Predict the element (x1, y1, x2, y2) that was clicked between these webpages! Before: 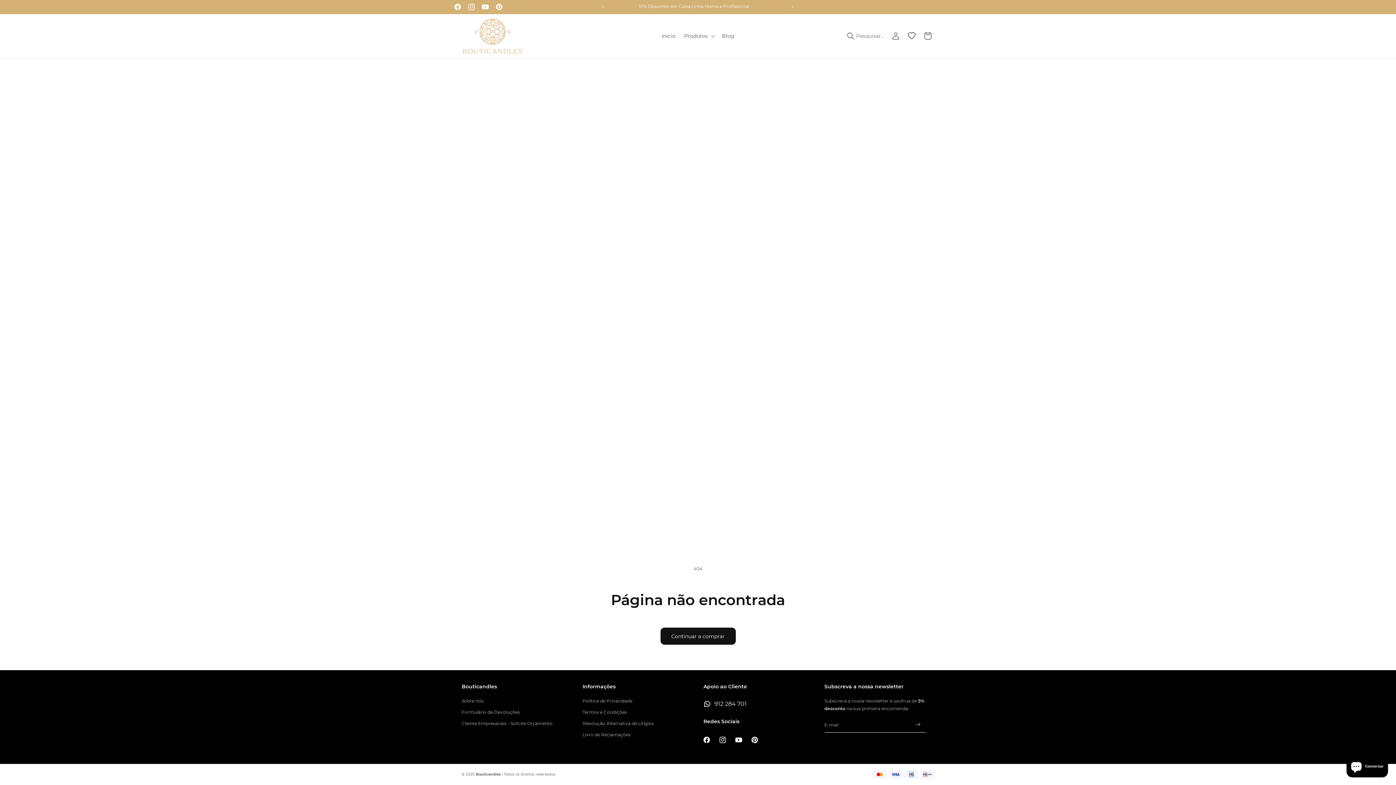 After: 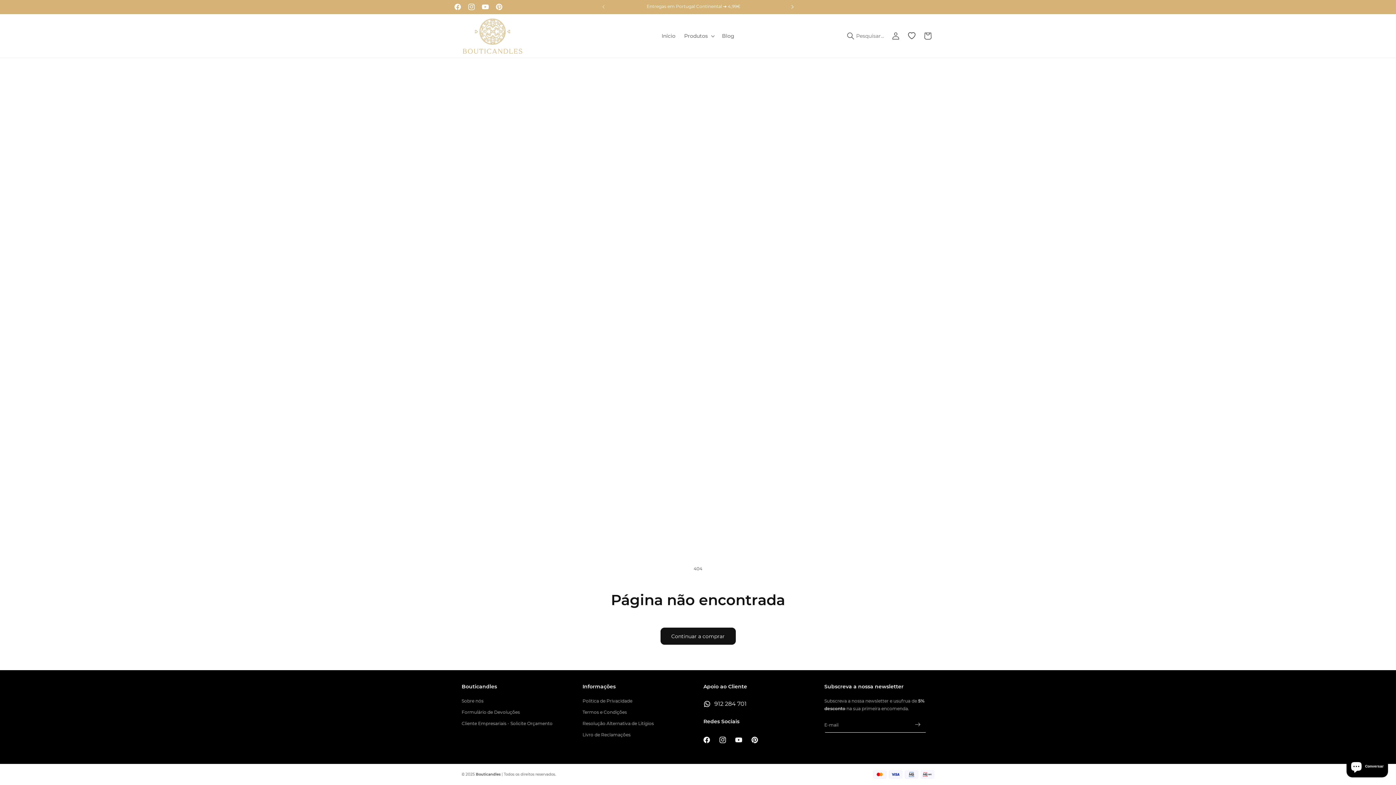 Action: bbox: (784, 0, 800, 13) label: Comunicado seguinte